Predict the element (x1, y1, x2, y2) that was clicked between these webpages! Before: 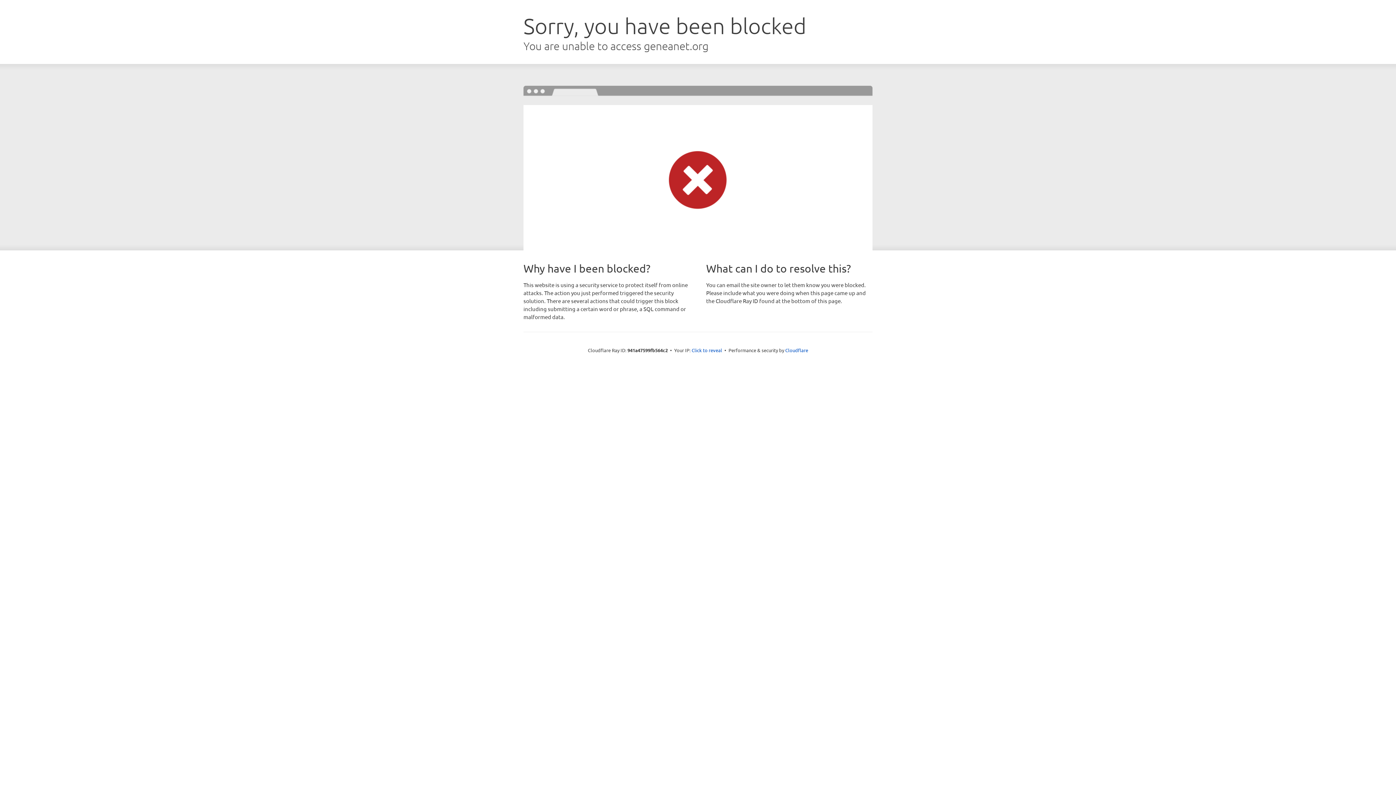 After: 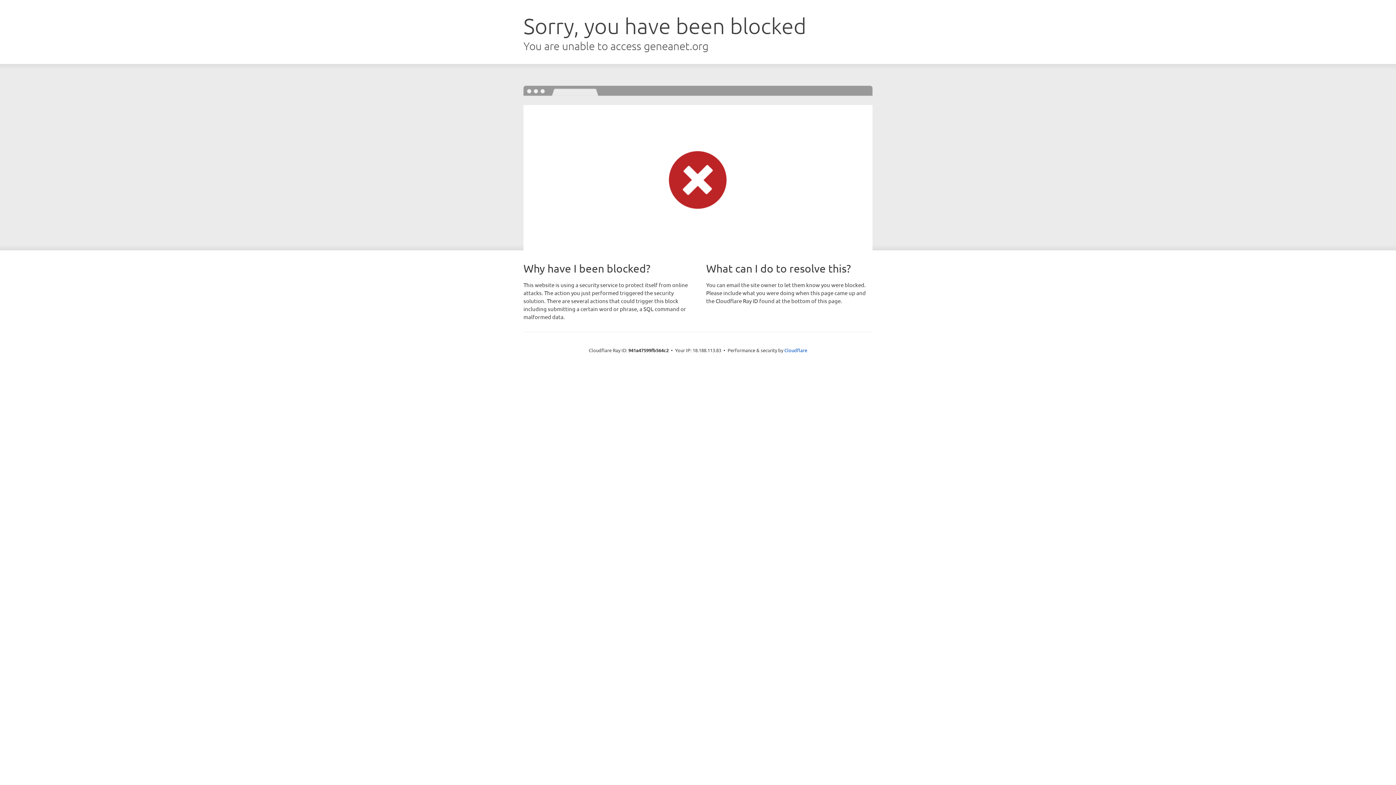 Action: bbox: (691, 346, 722, 353) label: Click to reveal